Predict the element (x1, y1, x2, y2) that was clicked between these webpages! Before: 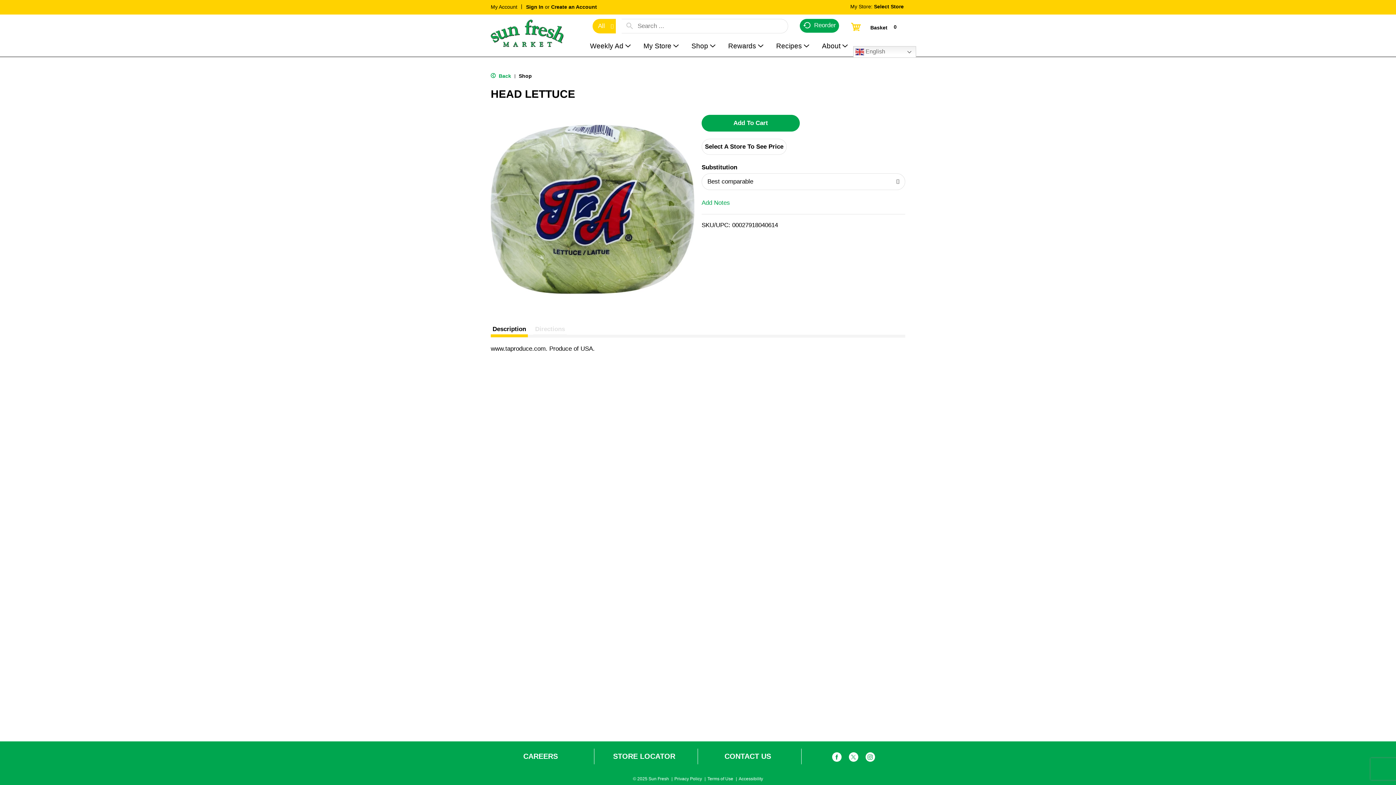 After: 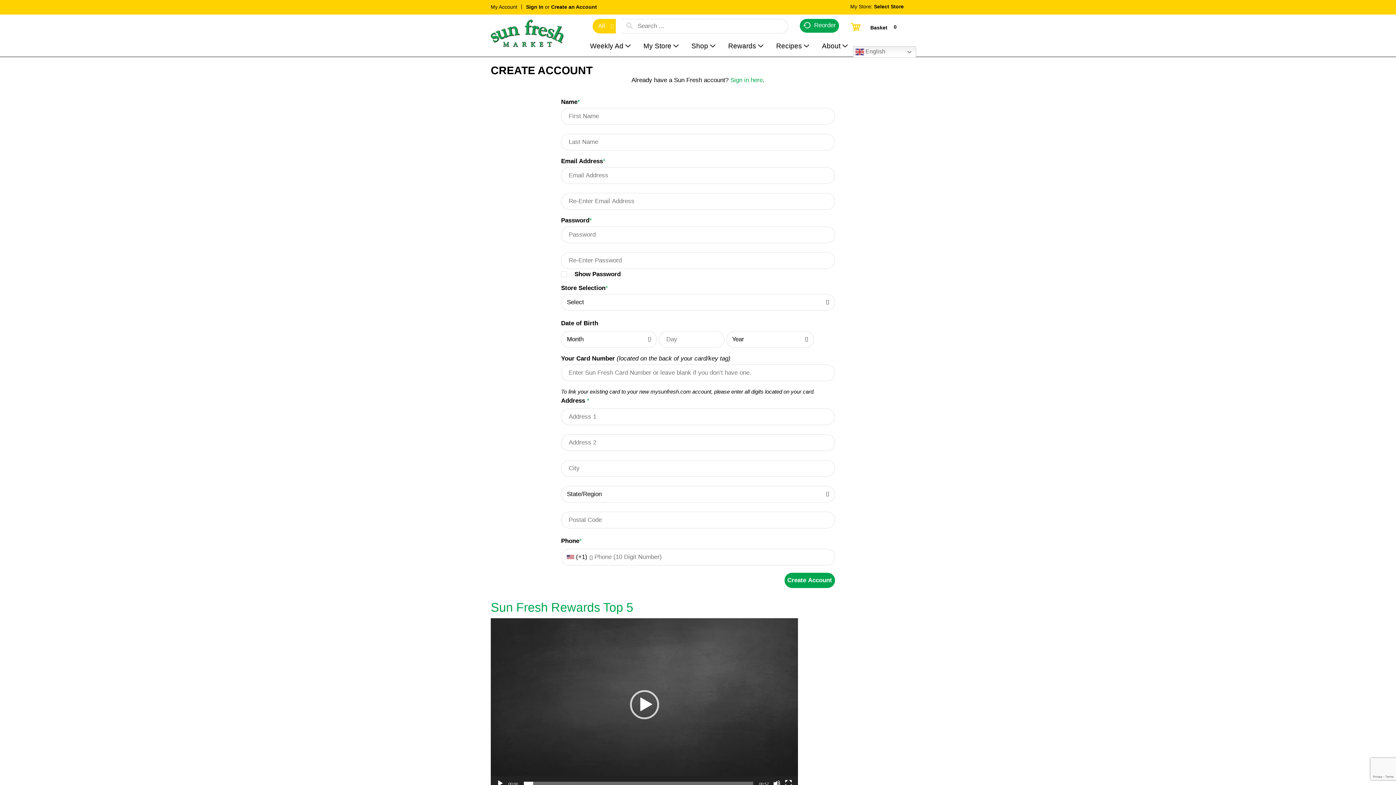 Action: bbox: (551, 3, 597, 9) label: Create an Account